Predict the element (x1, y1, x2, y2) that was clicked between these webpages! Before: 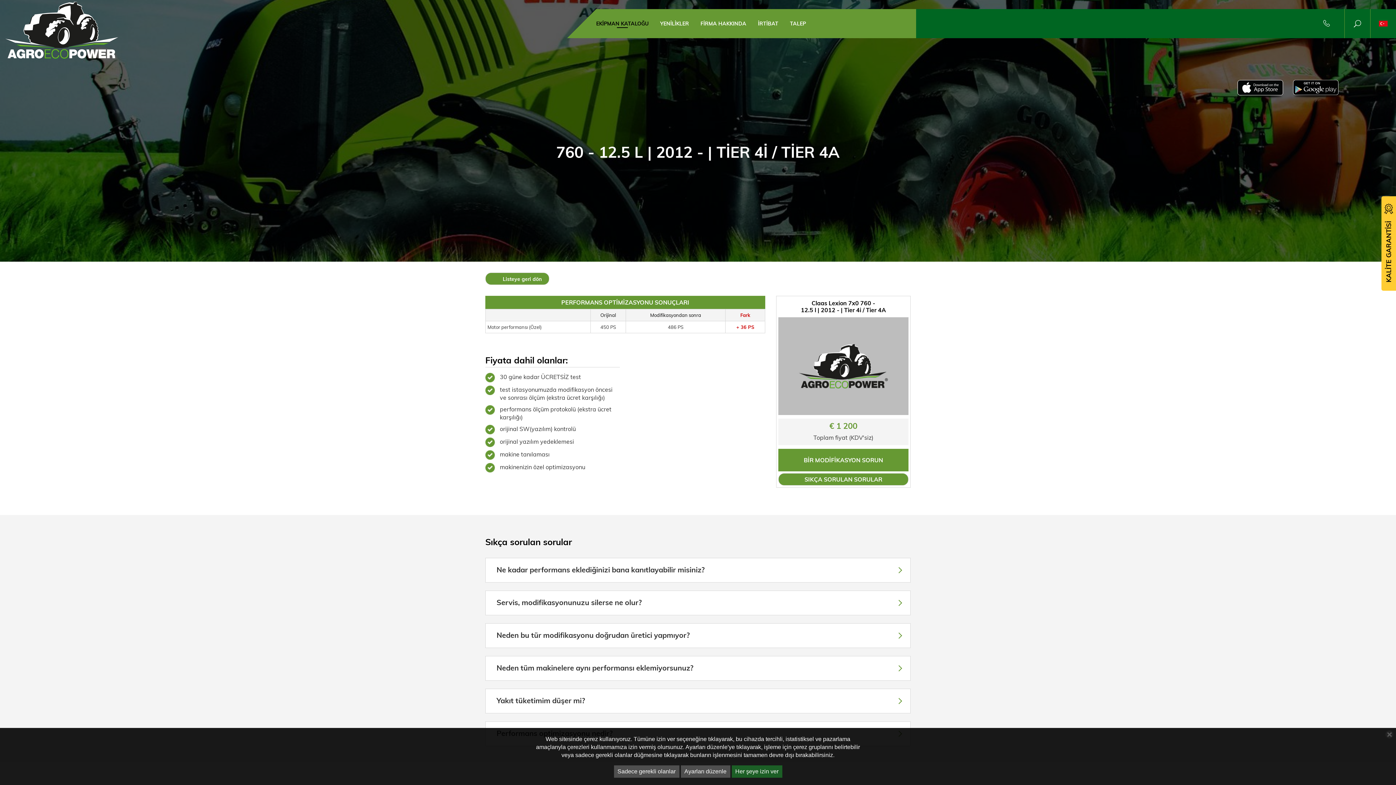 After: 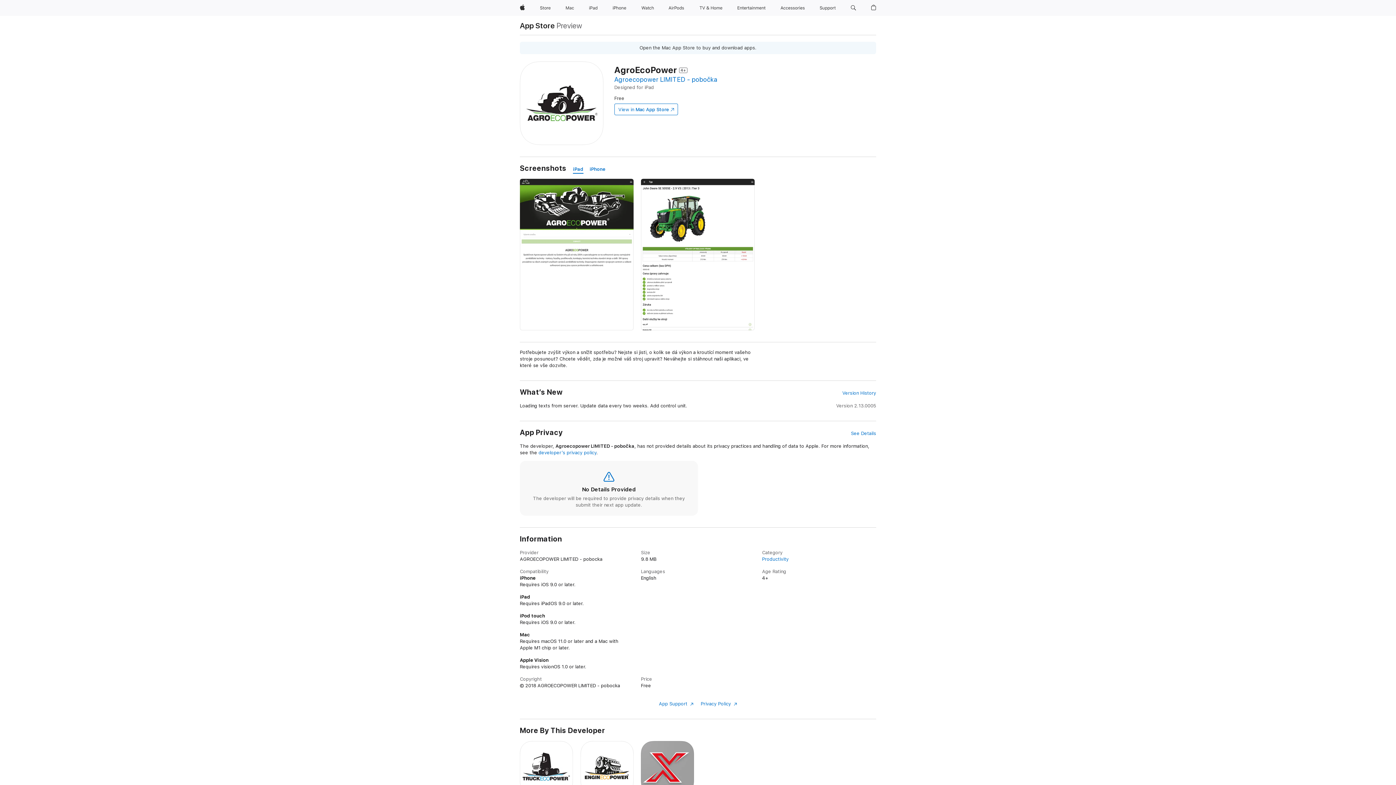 Action: bbox: (1237, 80, 1283, 98)